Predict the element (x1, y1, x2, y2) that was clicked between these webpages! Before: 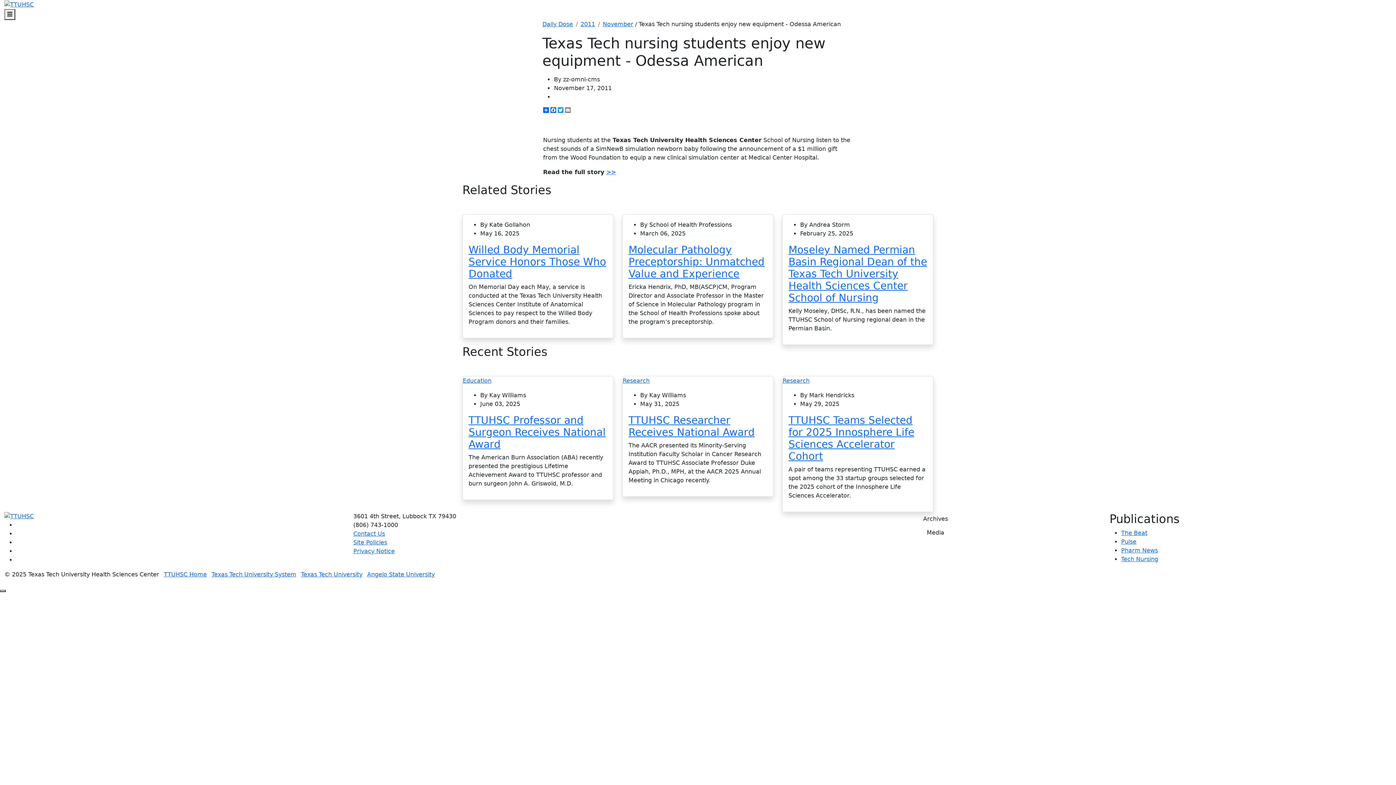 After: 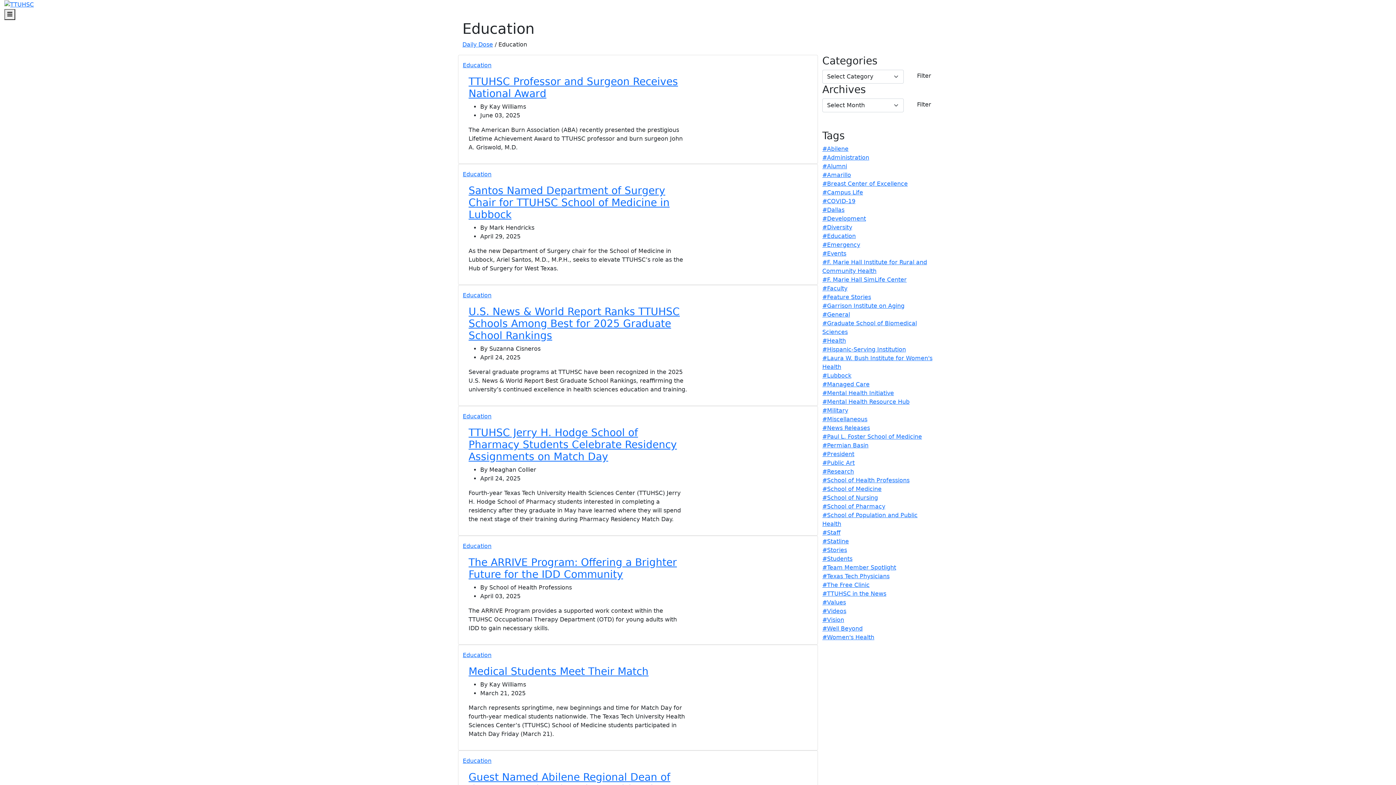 Action: bbox: (462, 377, 491, 384) label: Education